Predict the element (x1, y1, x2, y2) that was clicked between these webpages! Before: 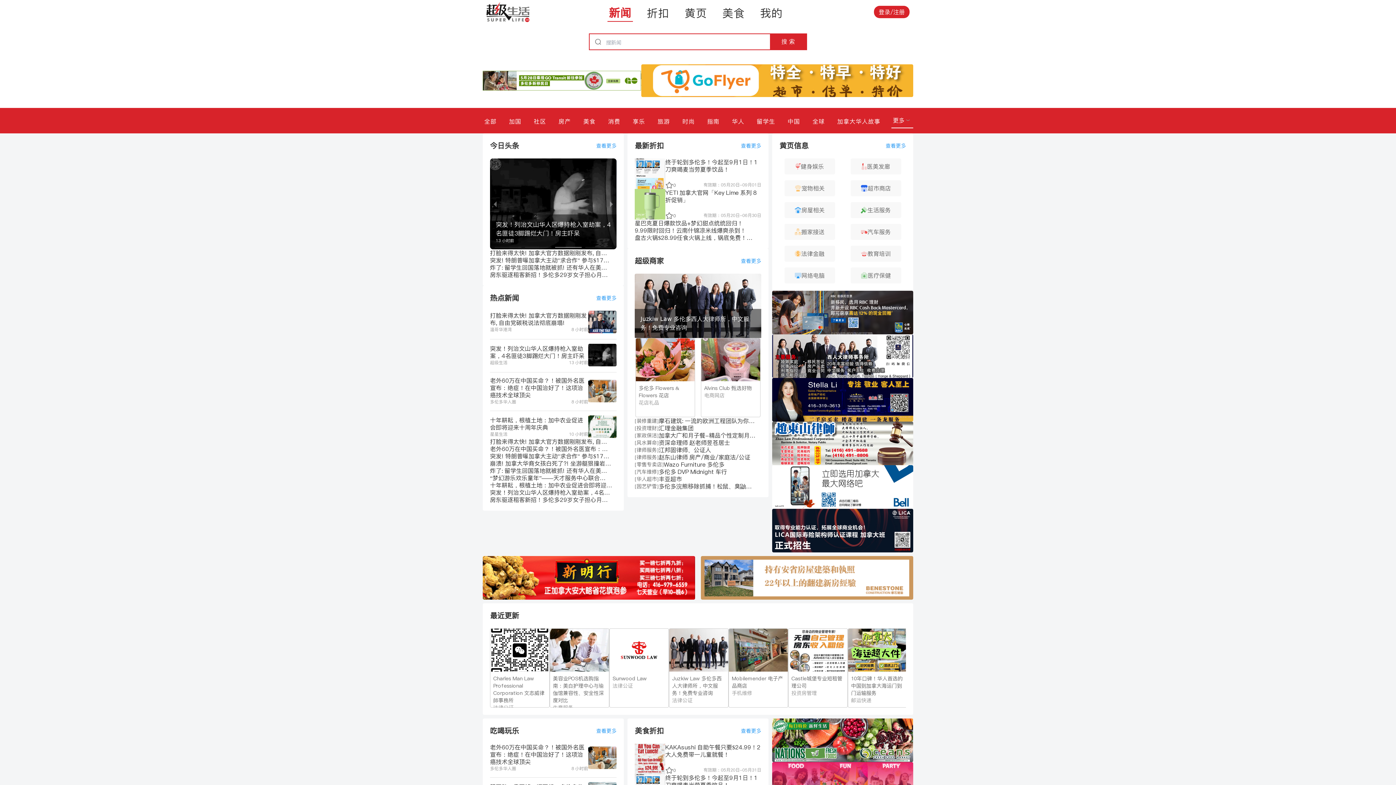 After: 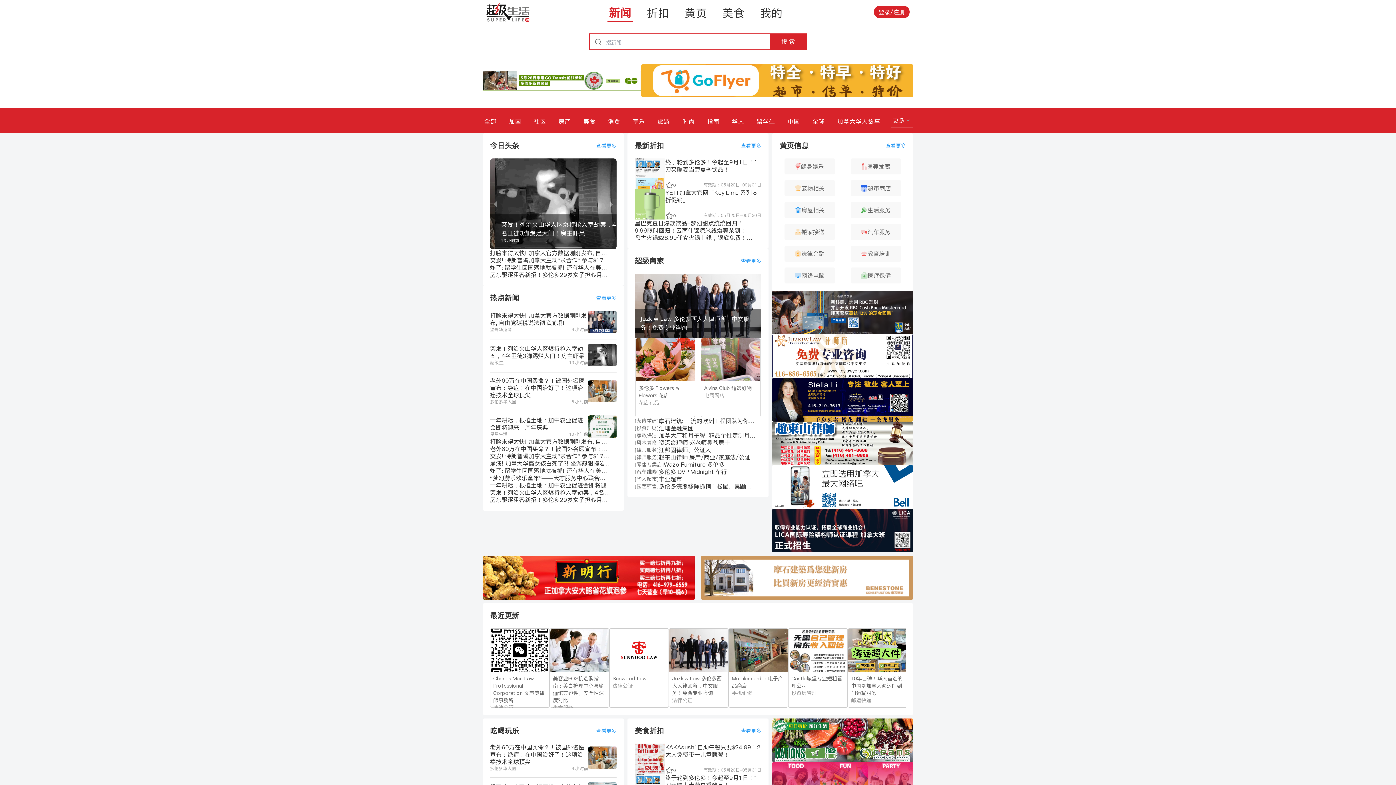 Action: bbox: (486, 1, 530, 22)